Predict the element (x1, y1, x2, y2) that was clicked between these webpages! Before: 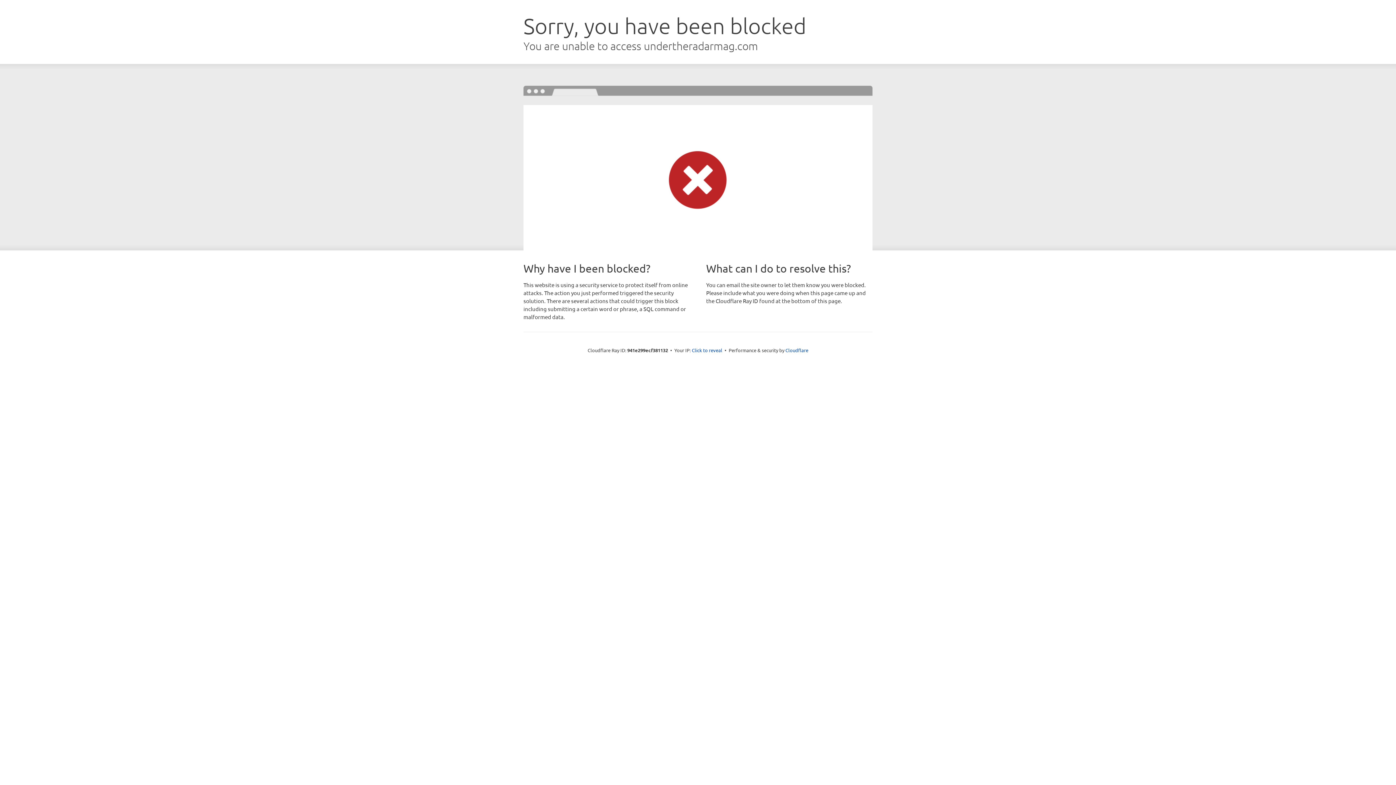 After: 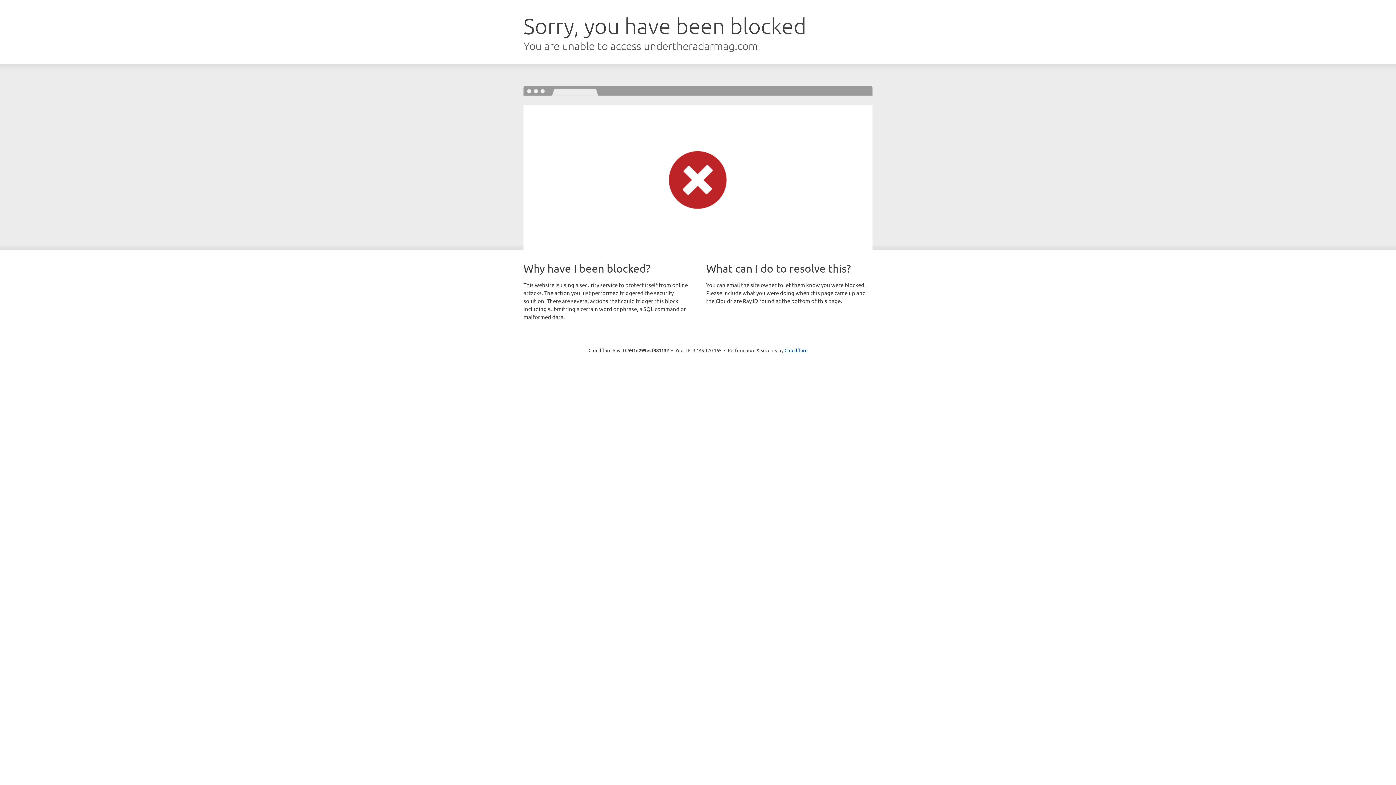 Action: label: Click to reveal bbox: (692, 346, 722, 353)